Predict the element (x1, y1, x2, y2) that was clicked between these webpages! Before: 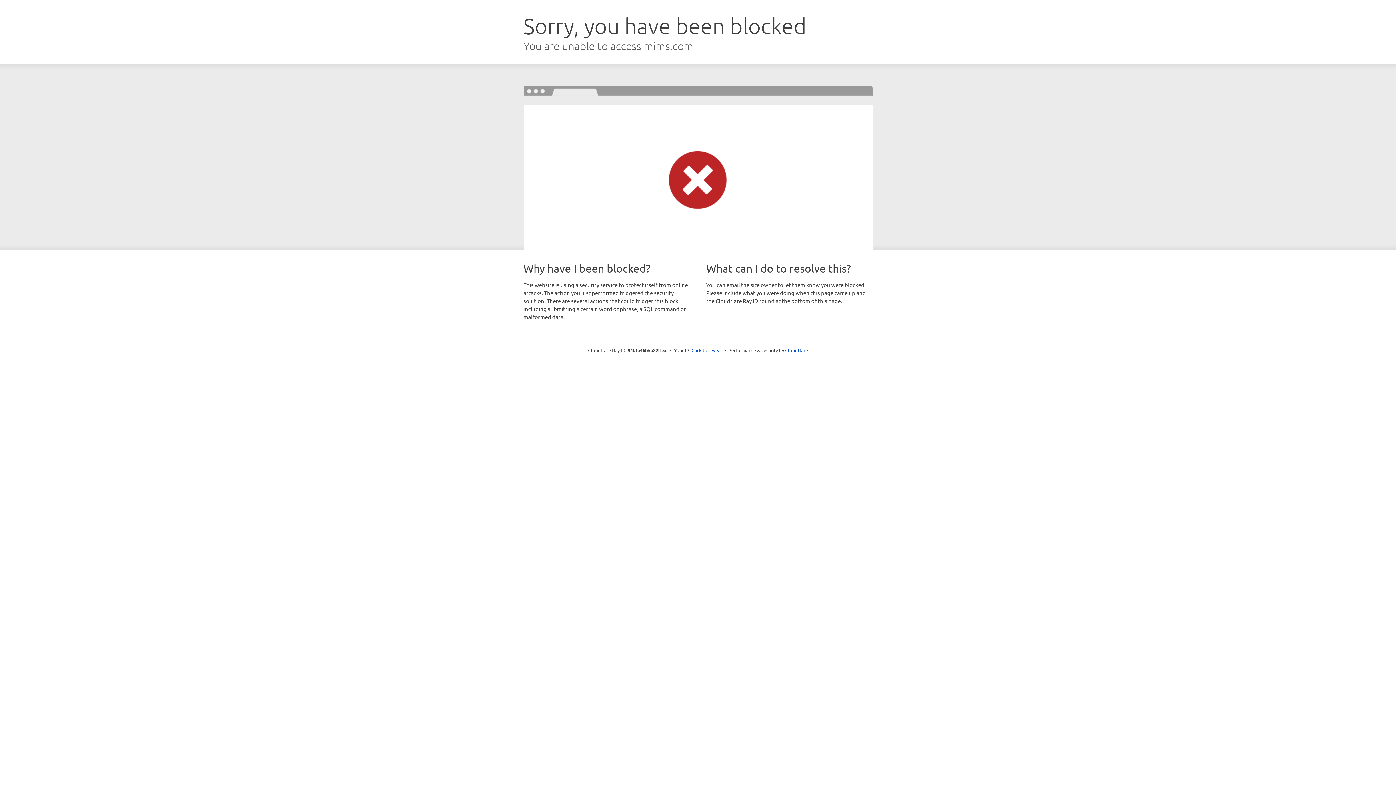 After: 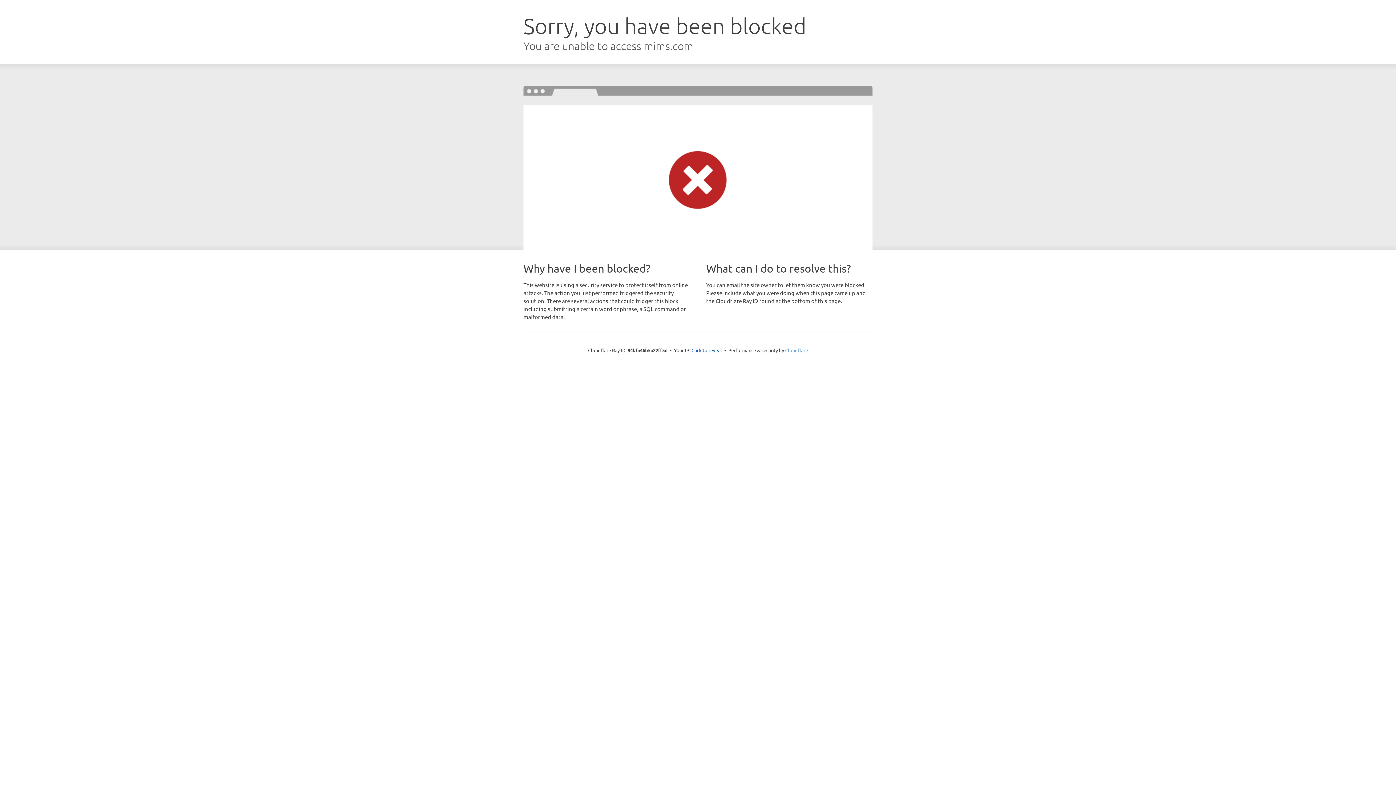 Action: label: Cloudflare bbox: (785, 347, 808, 353)